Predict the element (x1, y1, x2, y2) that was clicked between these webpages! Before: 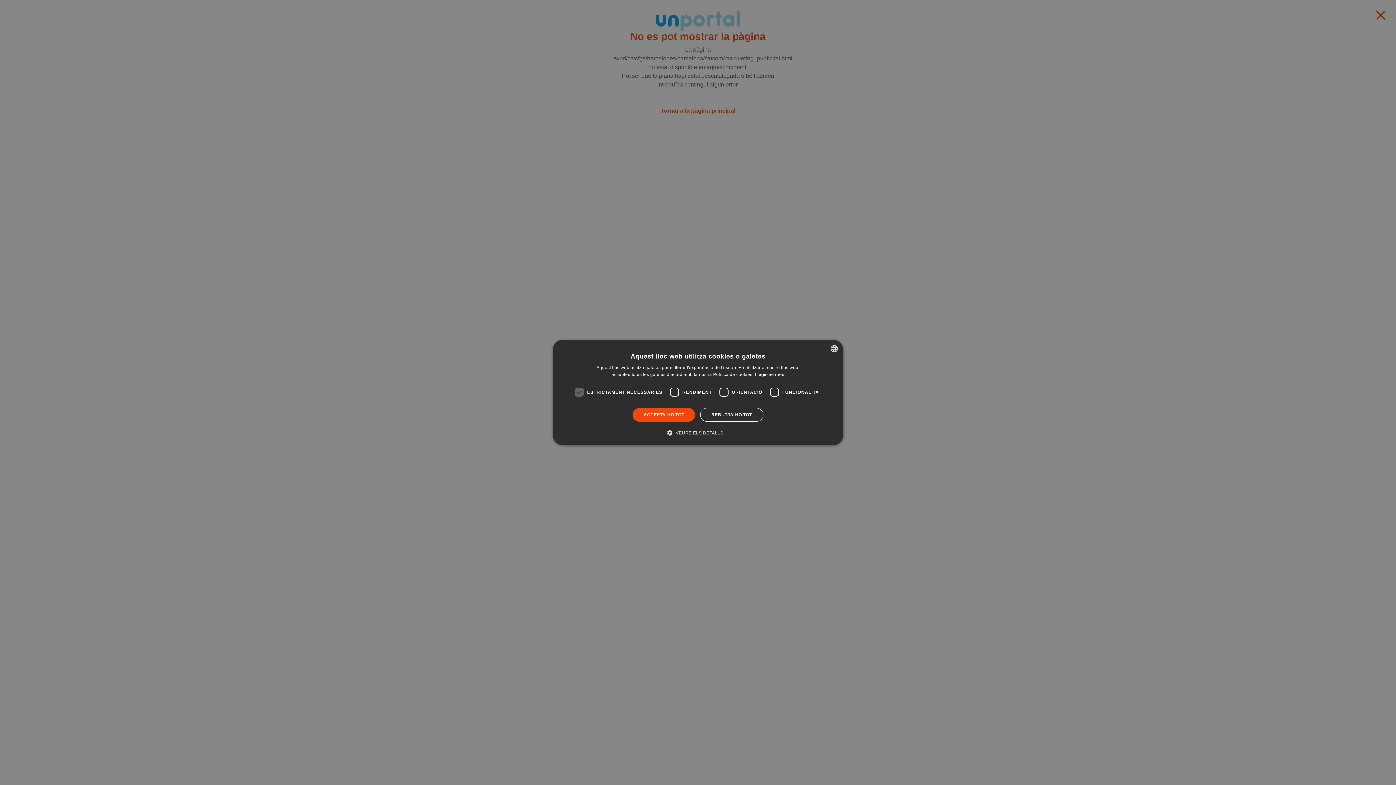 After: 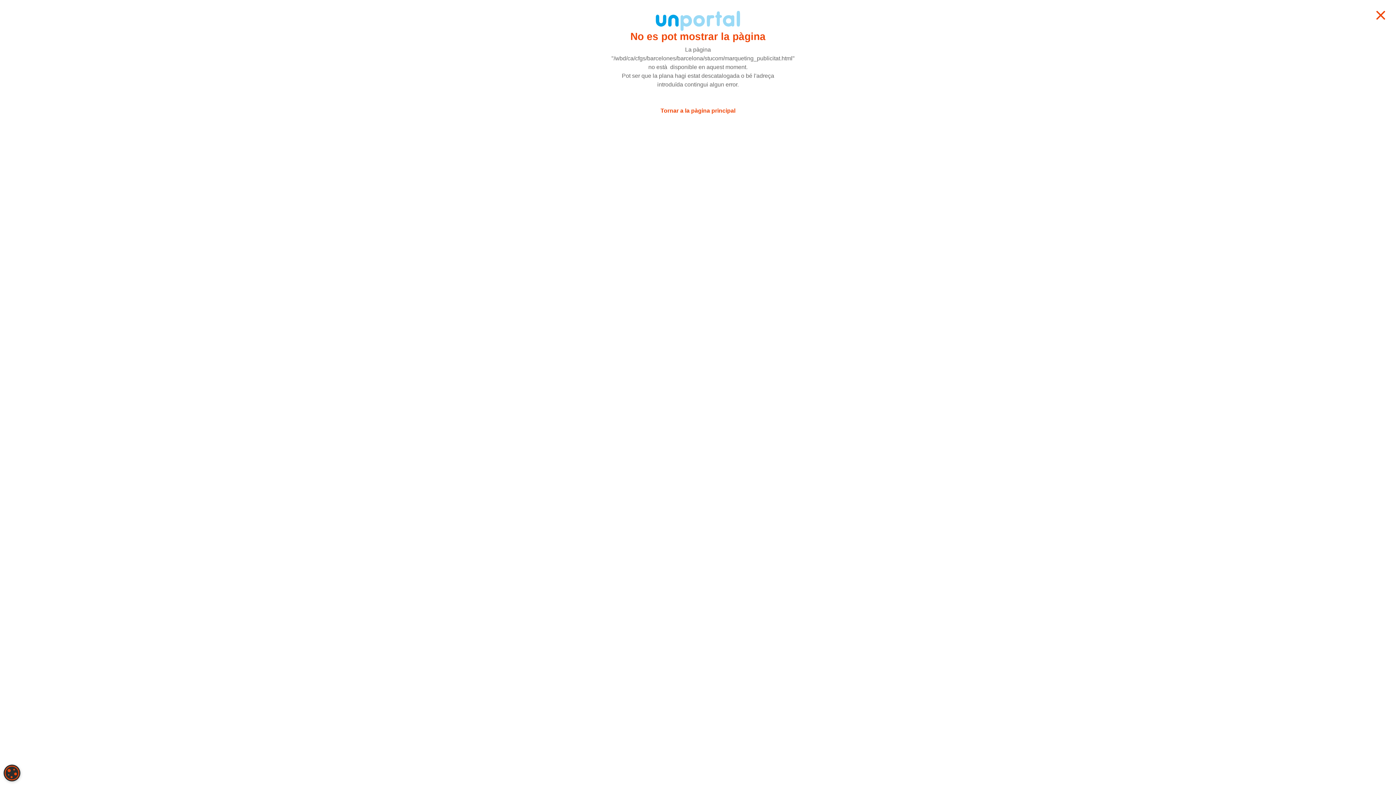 Action: bbox: (632, 408, 695, 422) label: ACCEPTA-HO TOT